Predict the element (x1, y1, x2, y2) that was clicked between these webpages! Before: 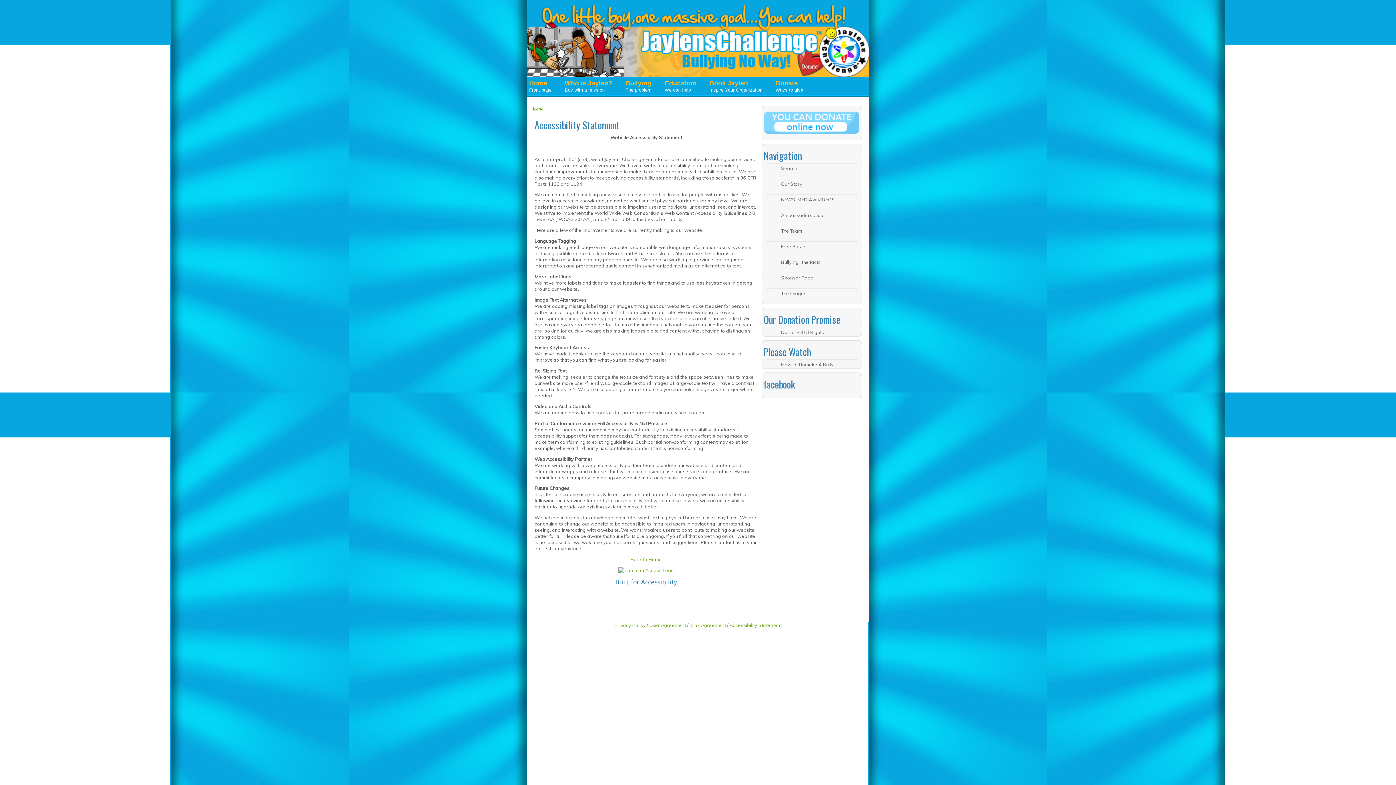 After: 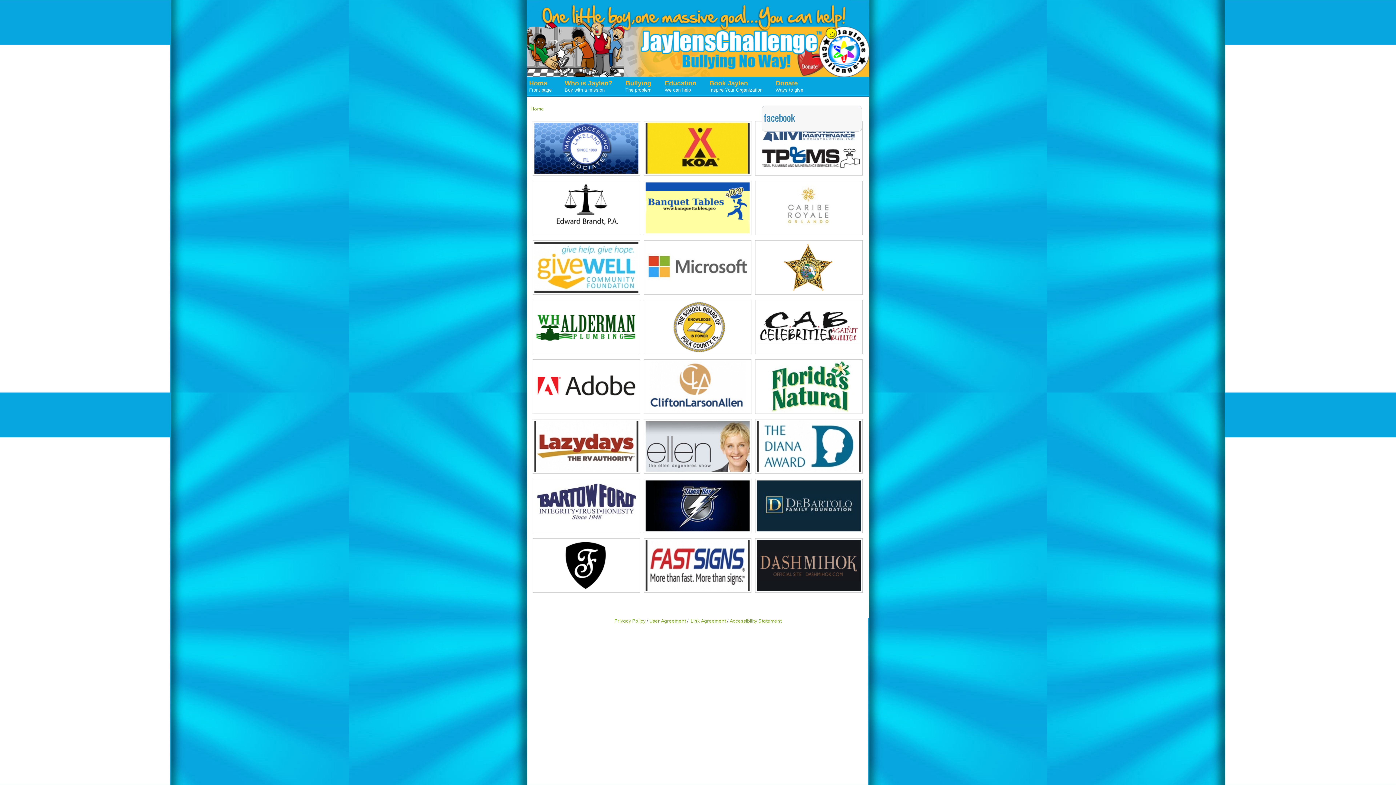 Action: label: Sponsor Page bbox: (765, 272, 858, 288)